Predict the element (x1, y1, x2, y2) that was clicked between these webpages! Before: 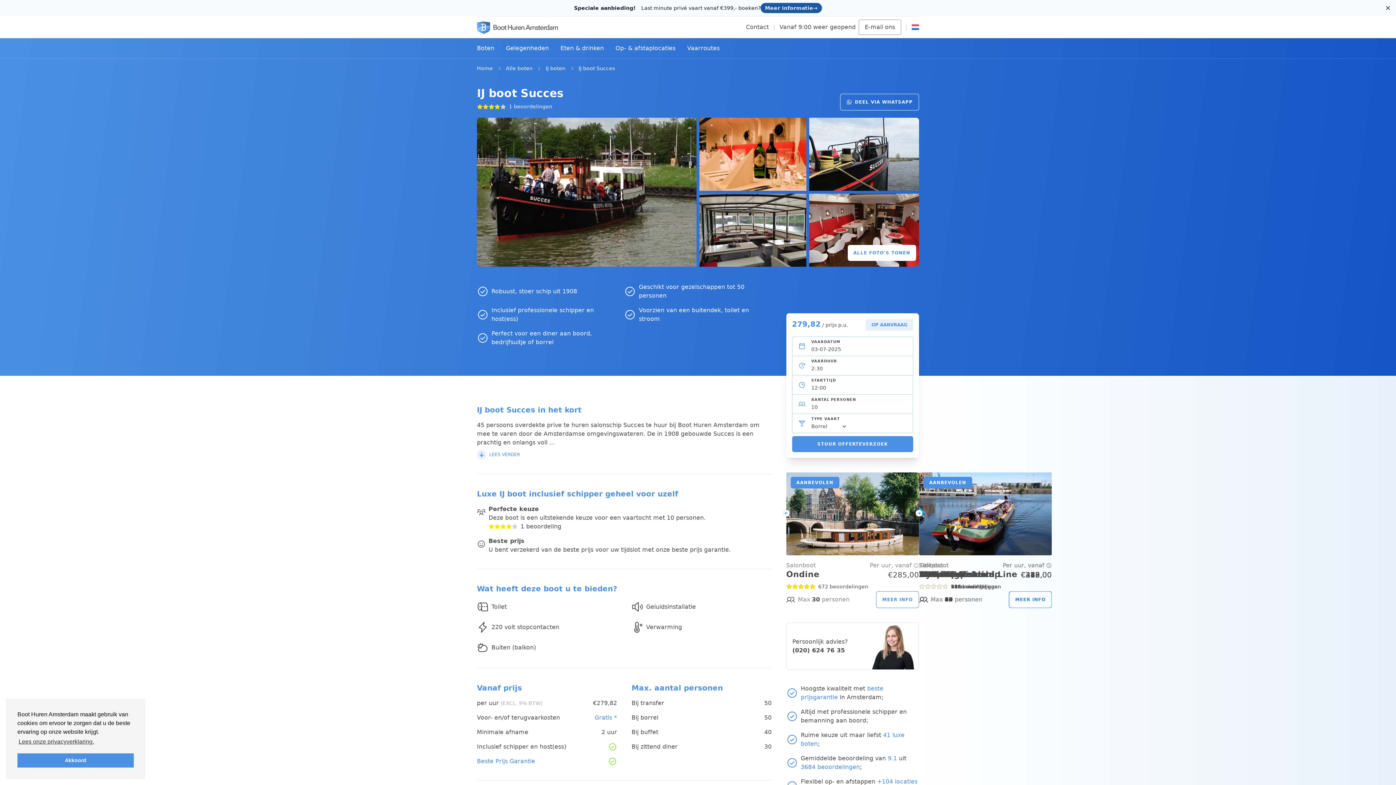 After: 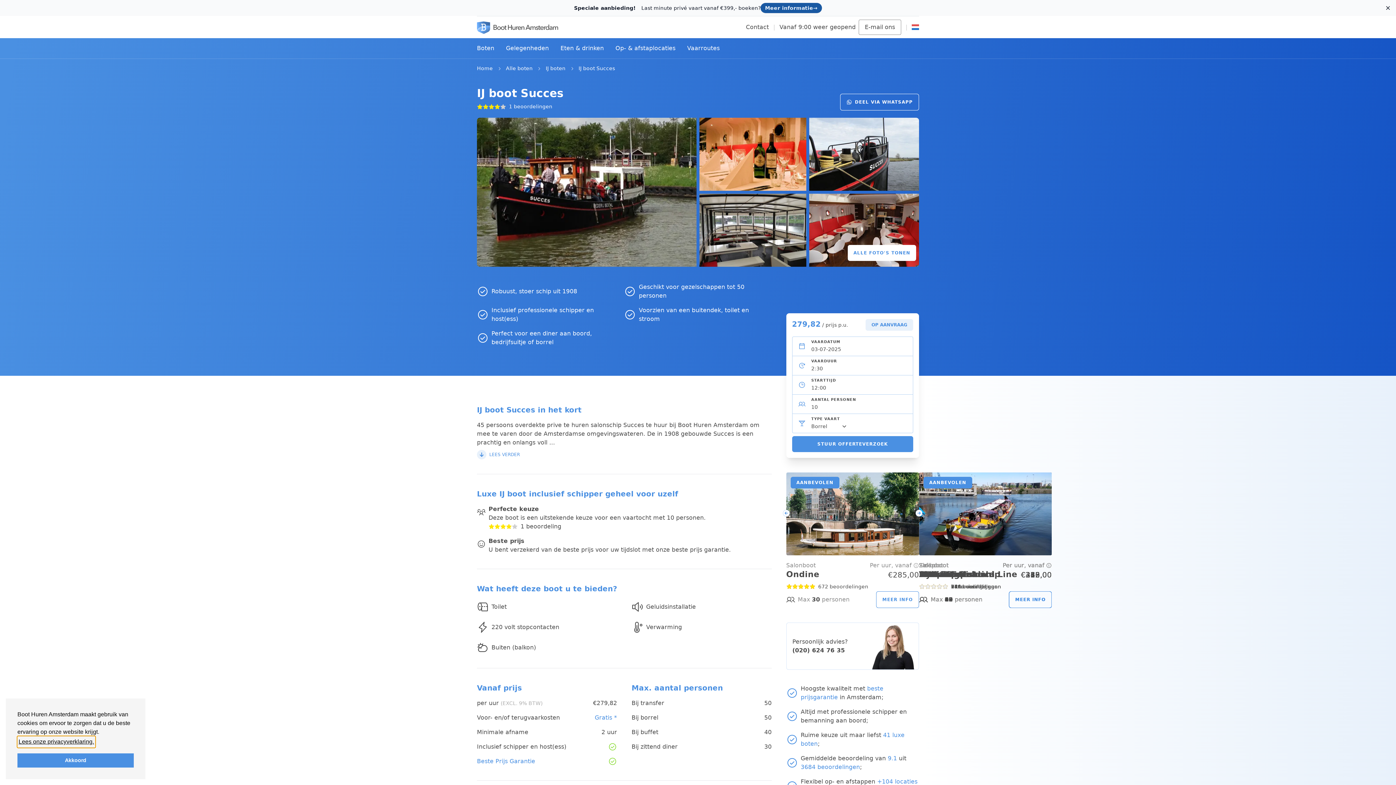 Action: bbox: (17, 736, 95, 747) label: learn more about cookies